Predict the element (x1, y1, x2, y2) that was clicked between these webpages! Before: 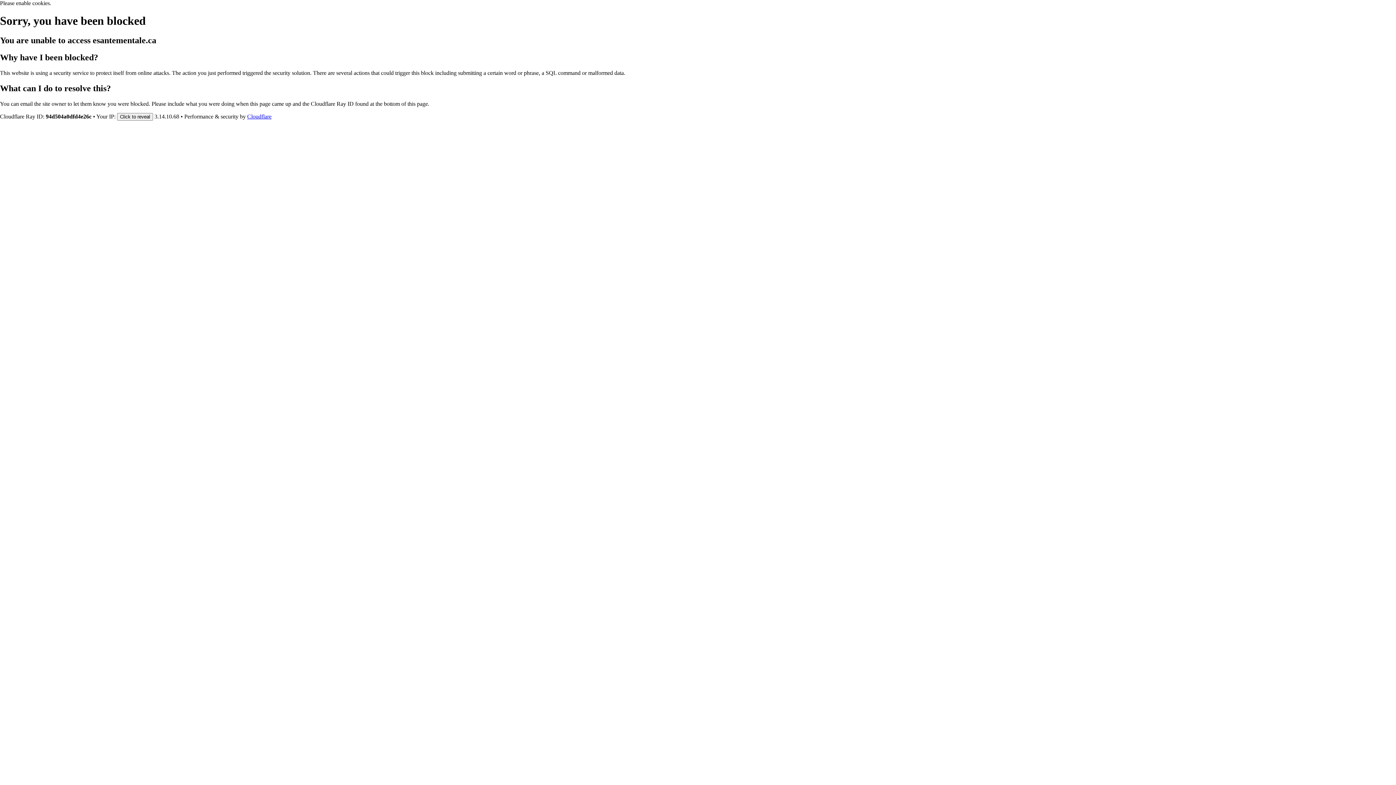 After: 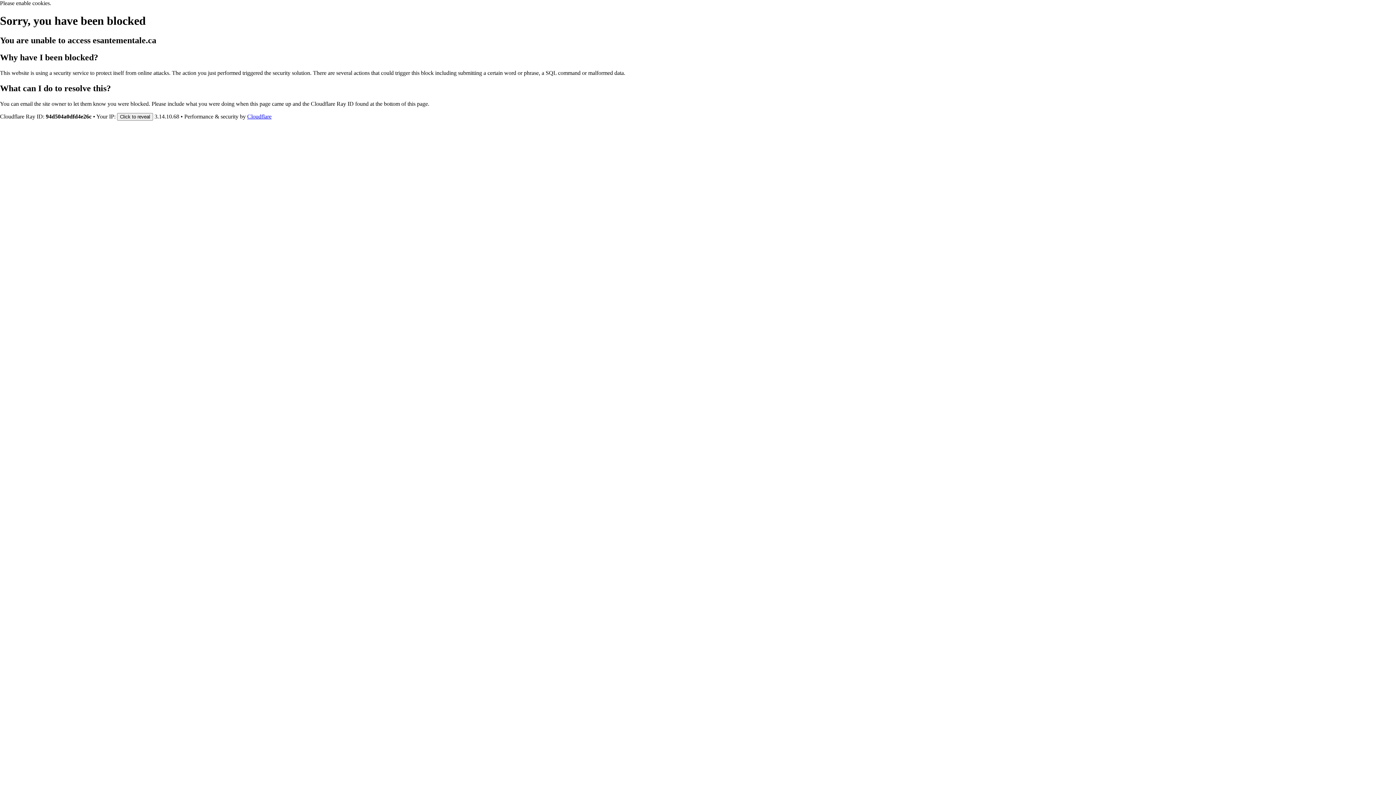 Action: label: Cloudflare bbox: (247, 113, 271, 119)